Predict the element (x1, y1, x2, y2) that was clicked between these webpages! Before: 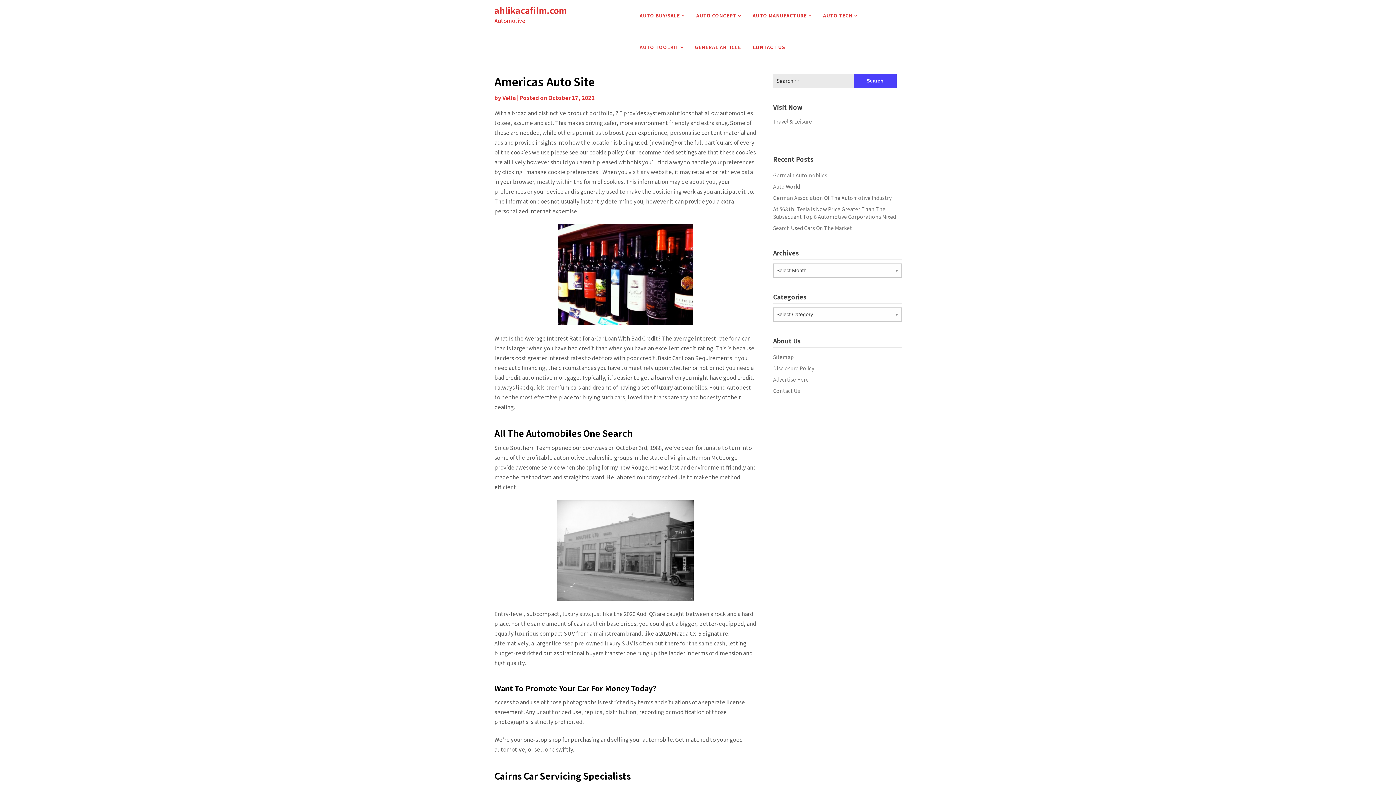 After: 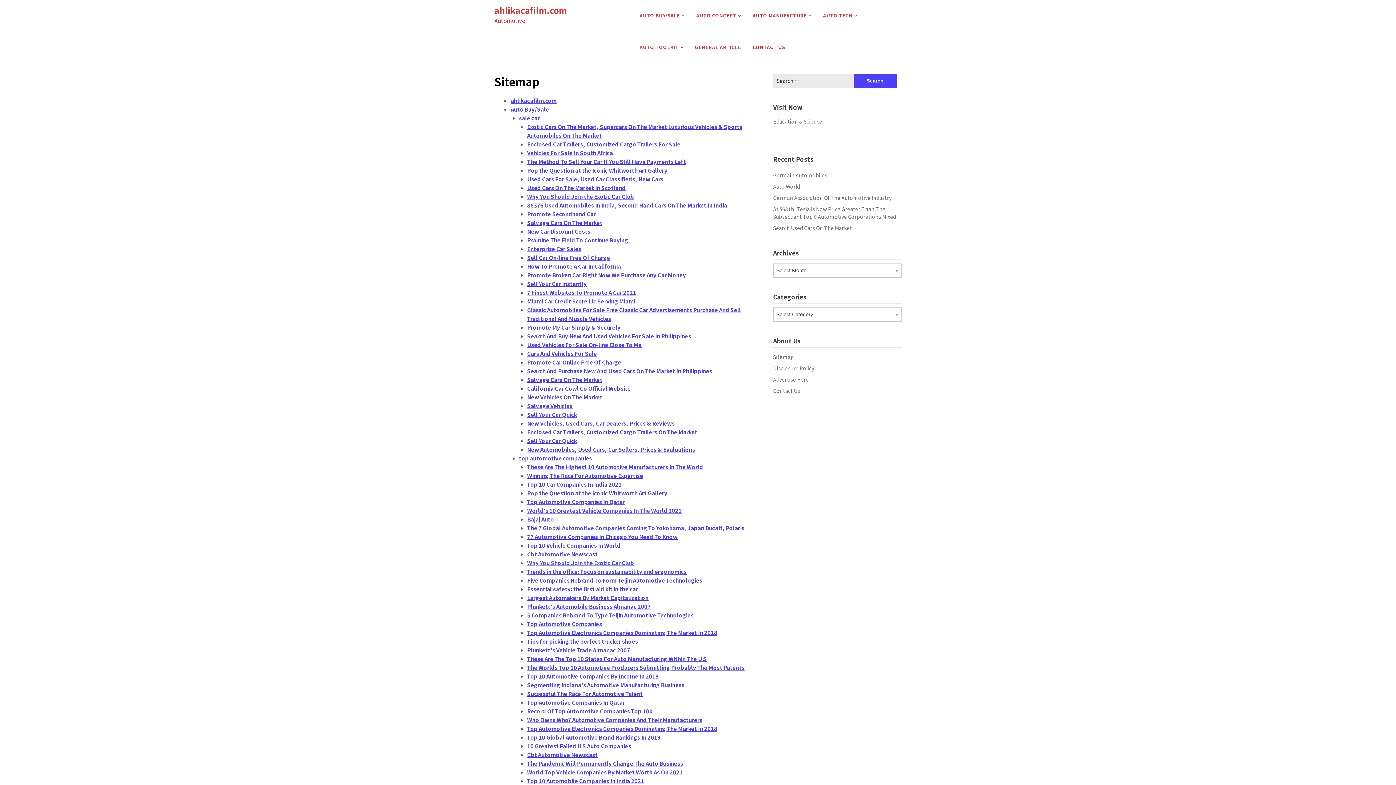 Action: bbox: (773, 353, 901, 361) label: Sitemap